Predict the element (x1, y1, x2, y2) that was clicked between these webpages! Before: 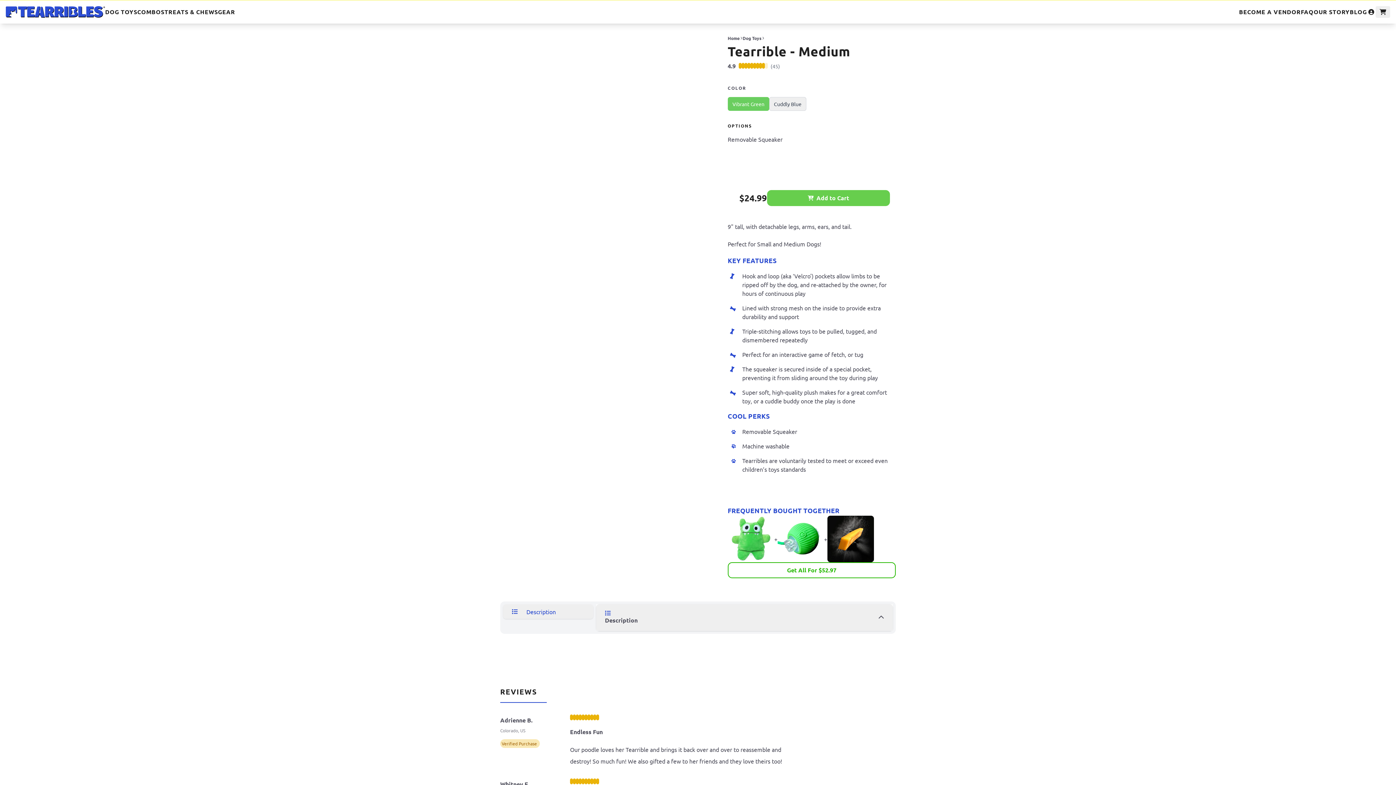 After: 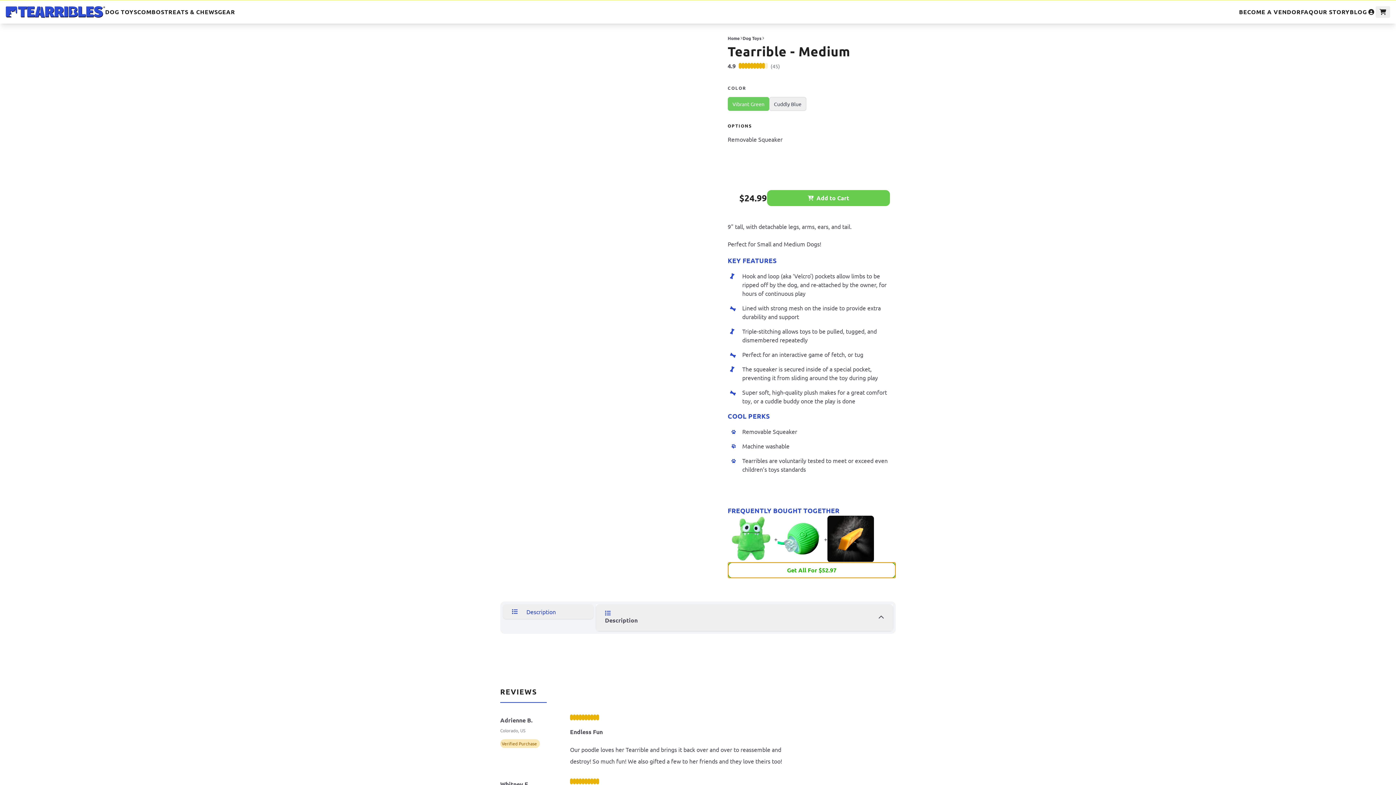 Action: bbox: (727, 562, 895, 578) label: Get All For $52.97